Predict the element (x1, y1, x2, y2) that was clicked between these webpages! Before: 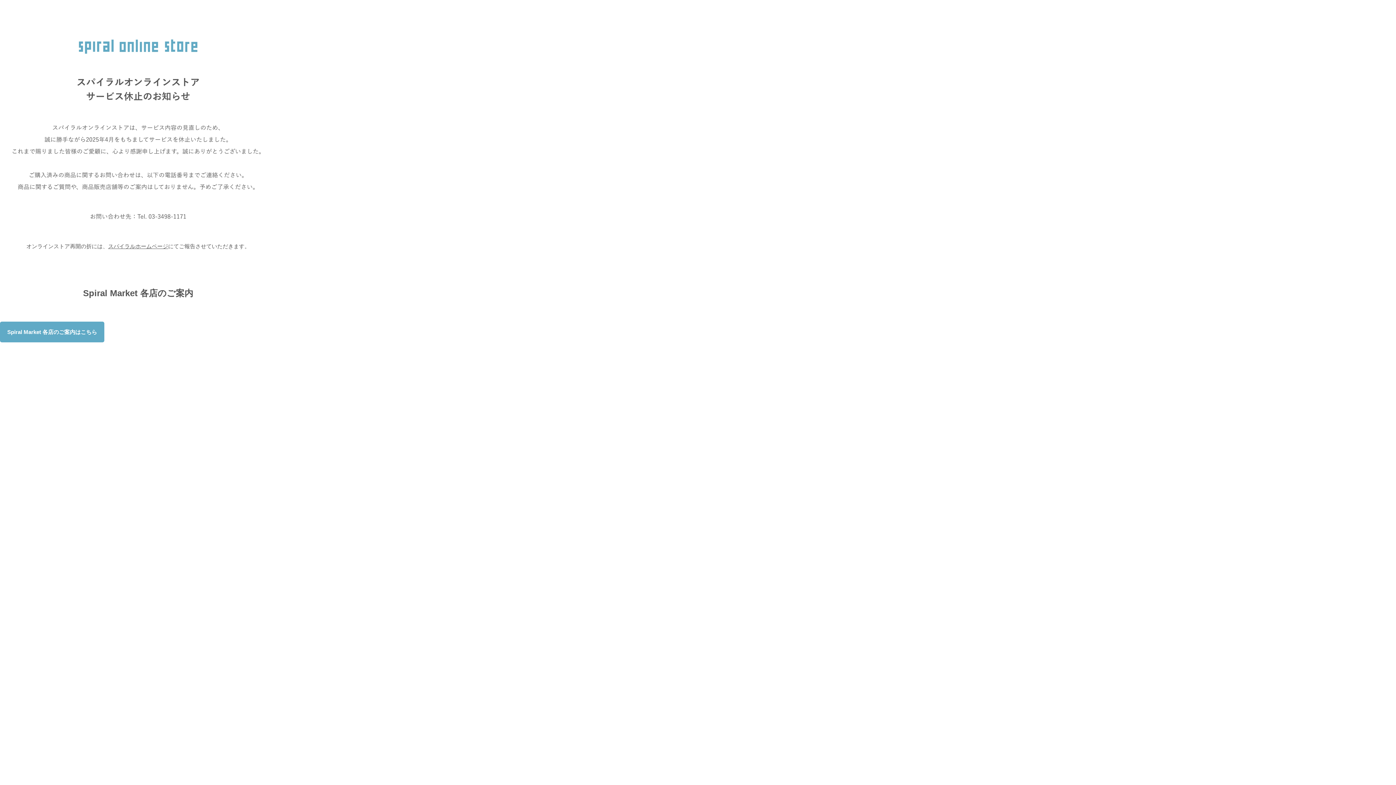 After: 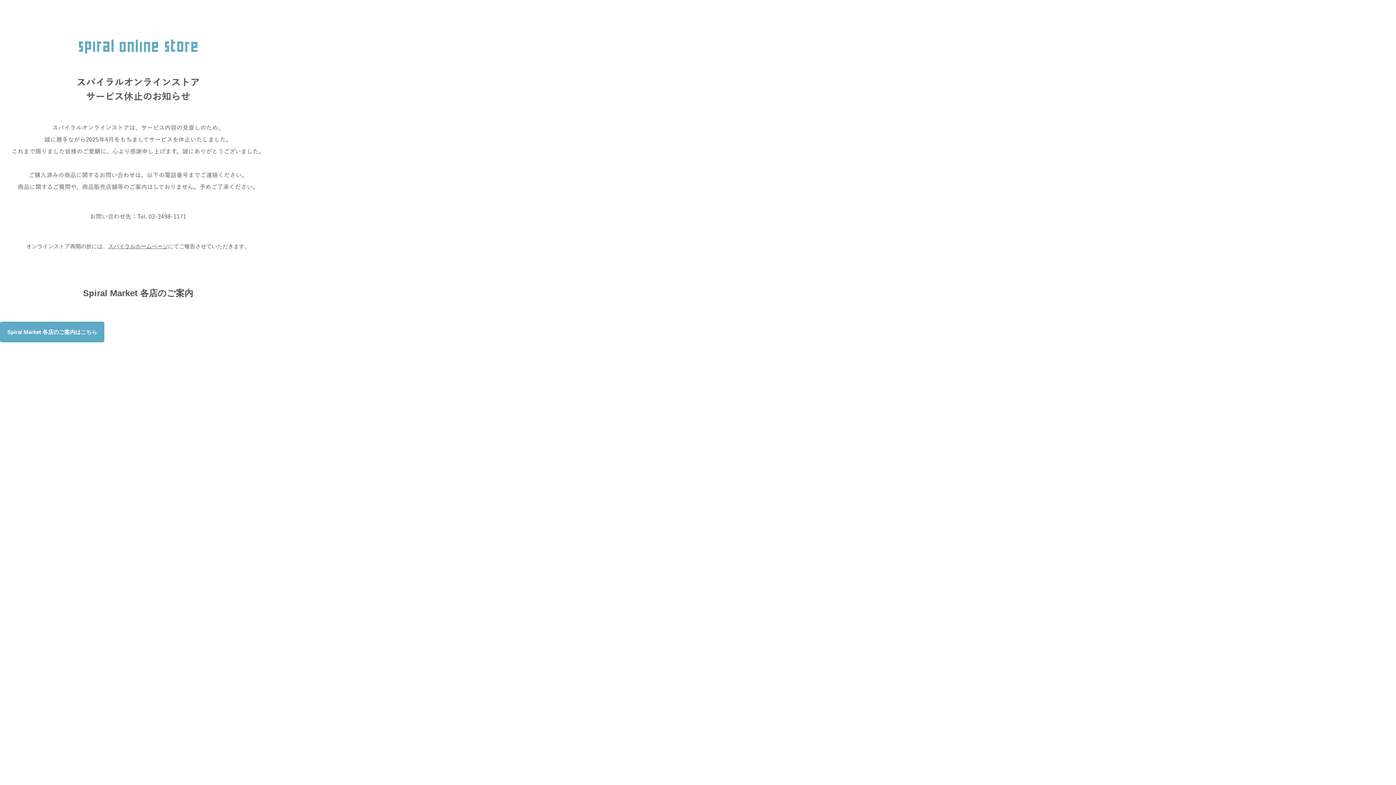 Action: label: スパイラルホームページ bbox: (108, 243, 168, 249)